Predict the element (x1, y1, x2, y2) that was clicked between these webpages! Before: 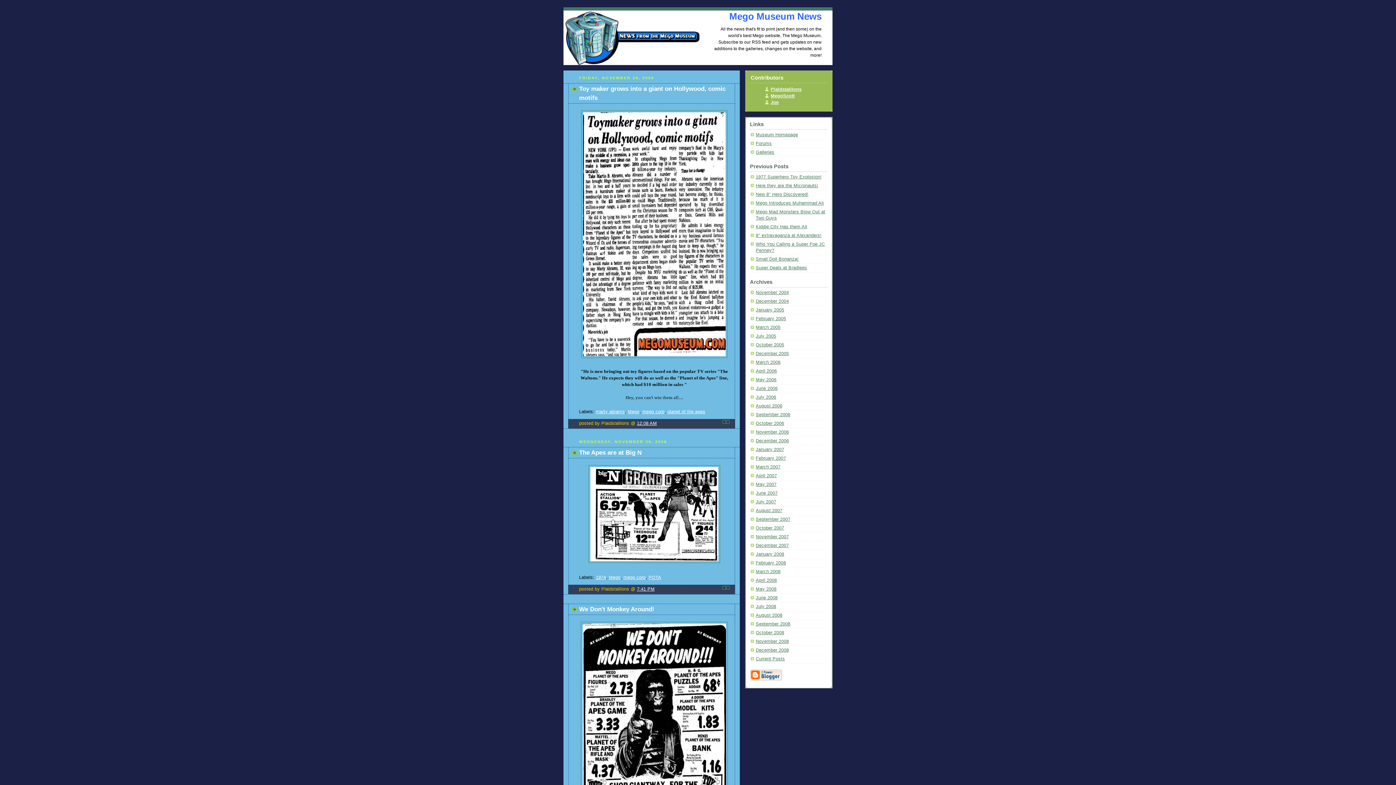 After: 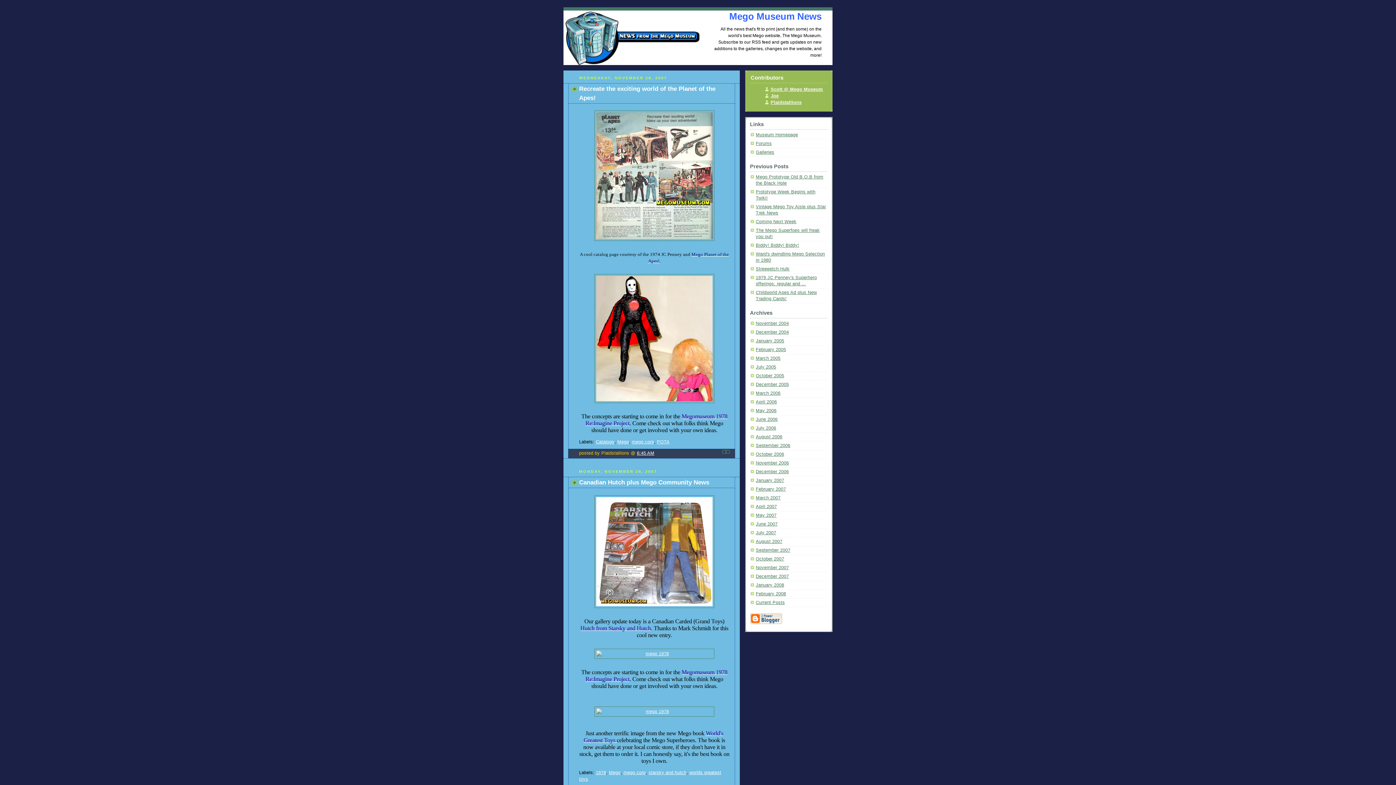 Action: label: November 2007 bbox: (756, 534, 789, 539)